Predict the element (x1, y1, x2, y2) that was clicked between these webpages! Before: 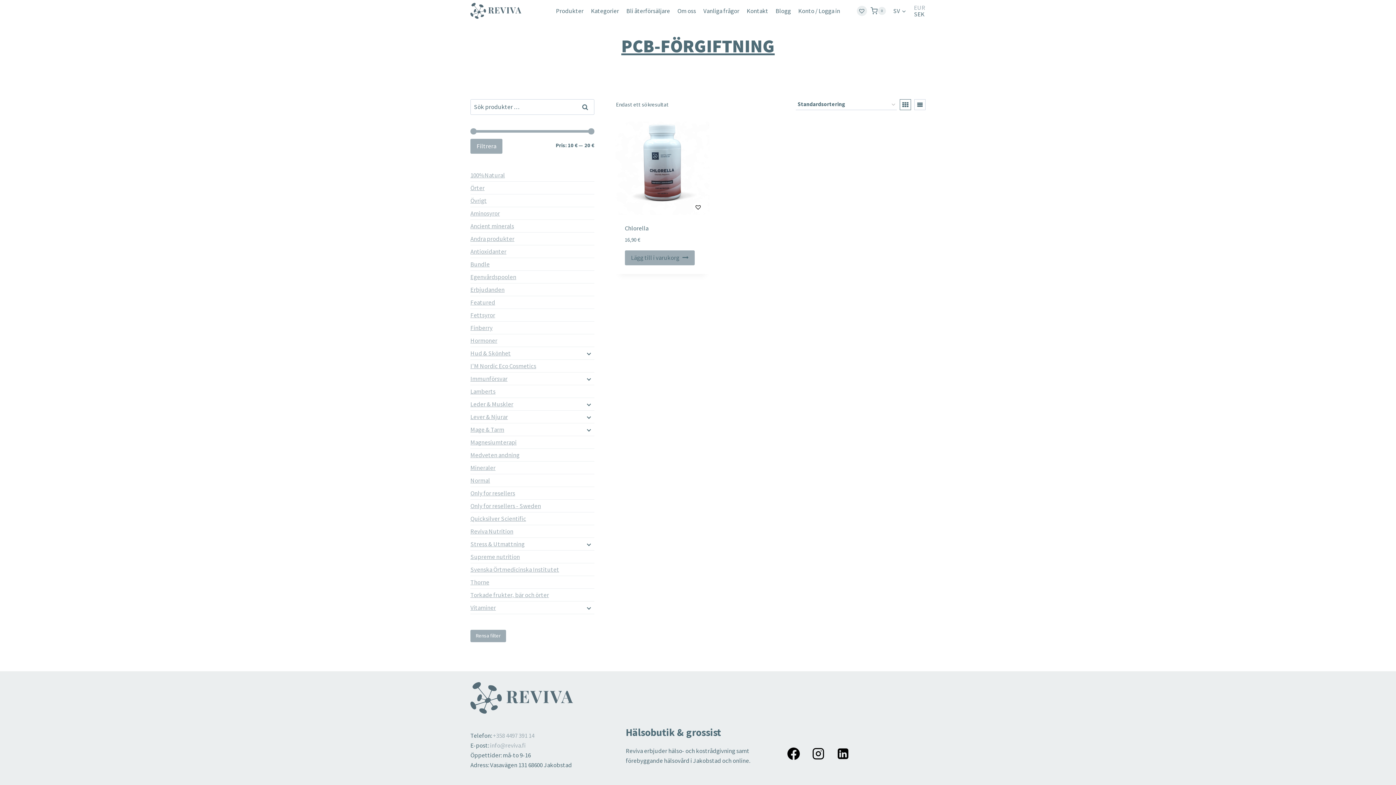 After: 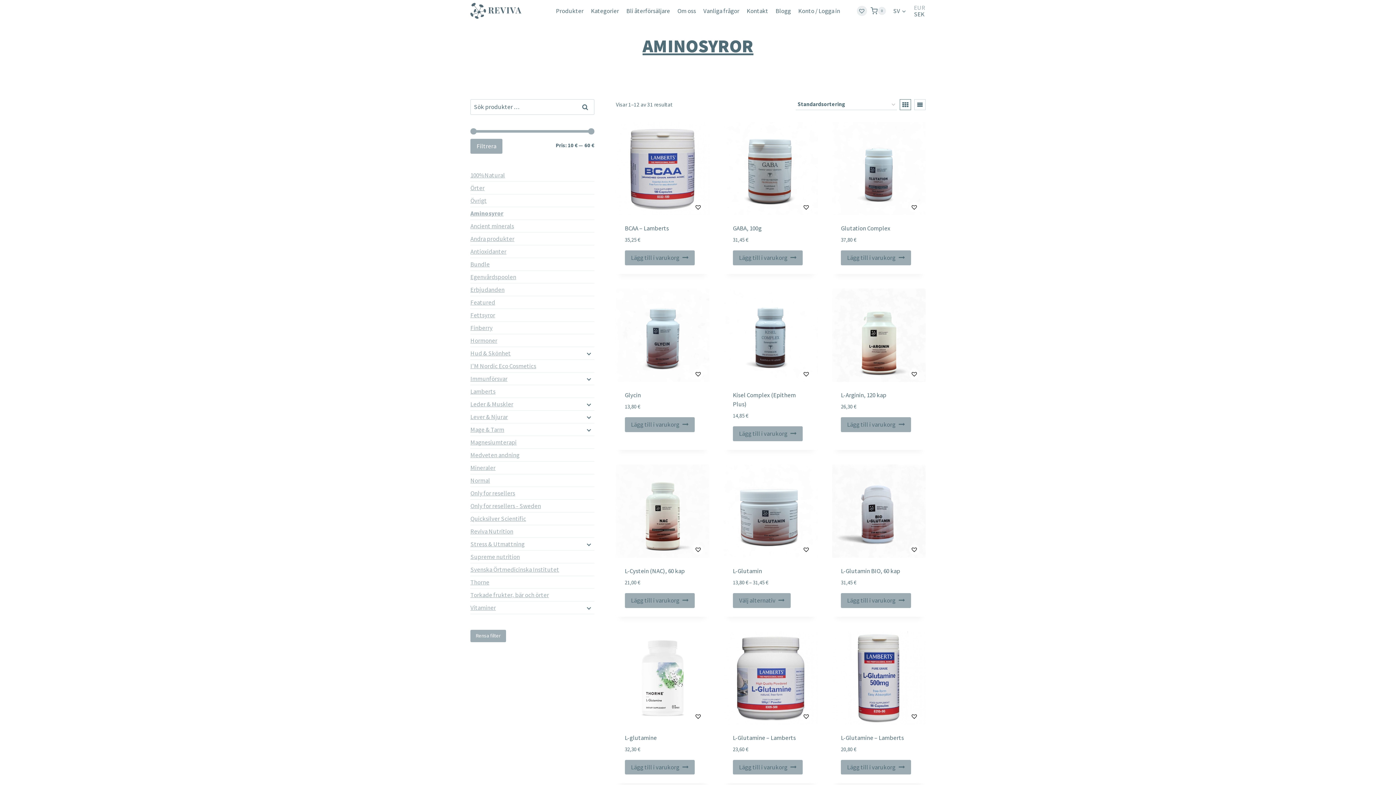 Action: label: Aminosyror bbox: (470, 207, 594, 220)